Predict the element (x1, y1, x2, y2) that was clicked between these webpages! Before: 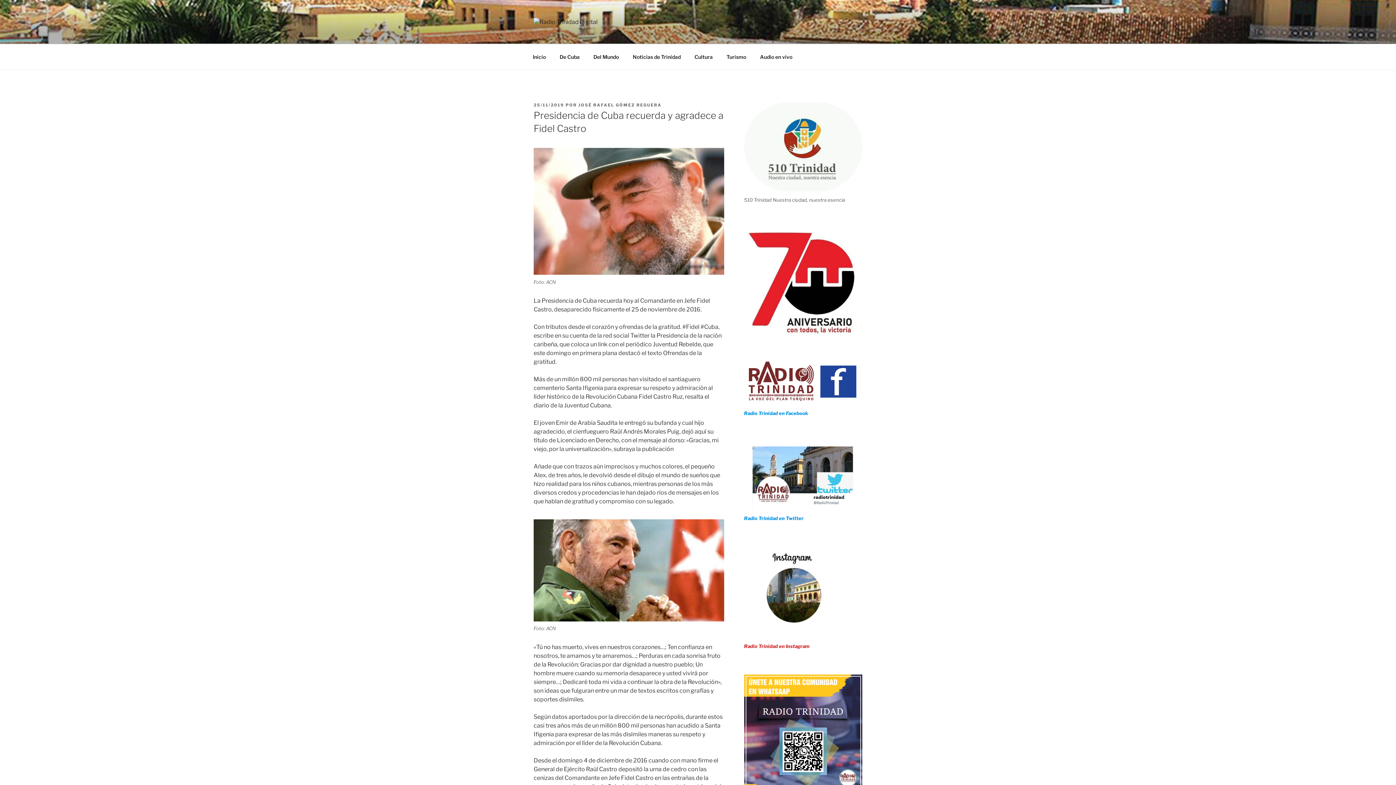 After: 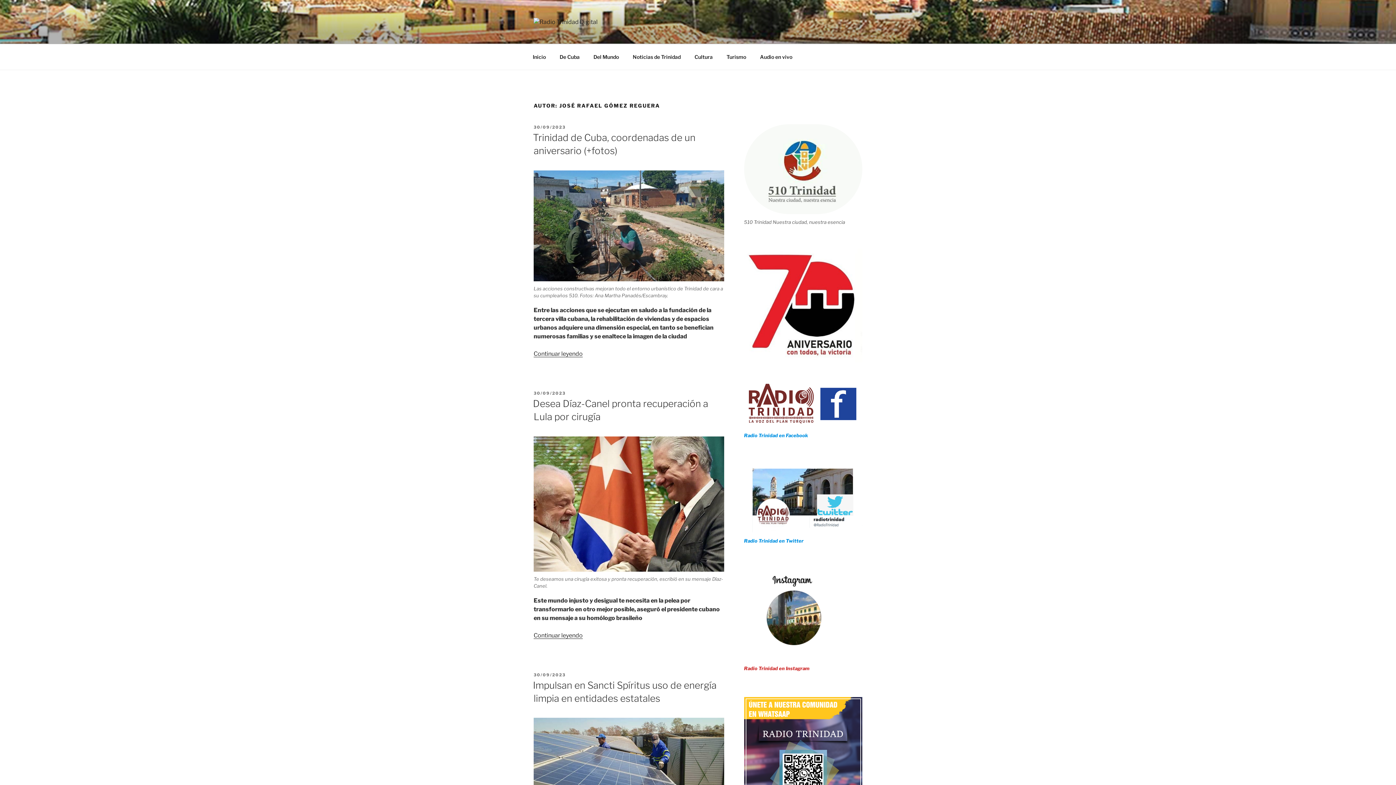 Action: bbox: (578, 102, 661, 107) label: JOSÉ RAFAEL GÓMEZ REGUERA